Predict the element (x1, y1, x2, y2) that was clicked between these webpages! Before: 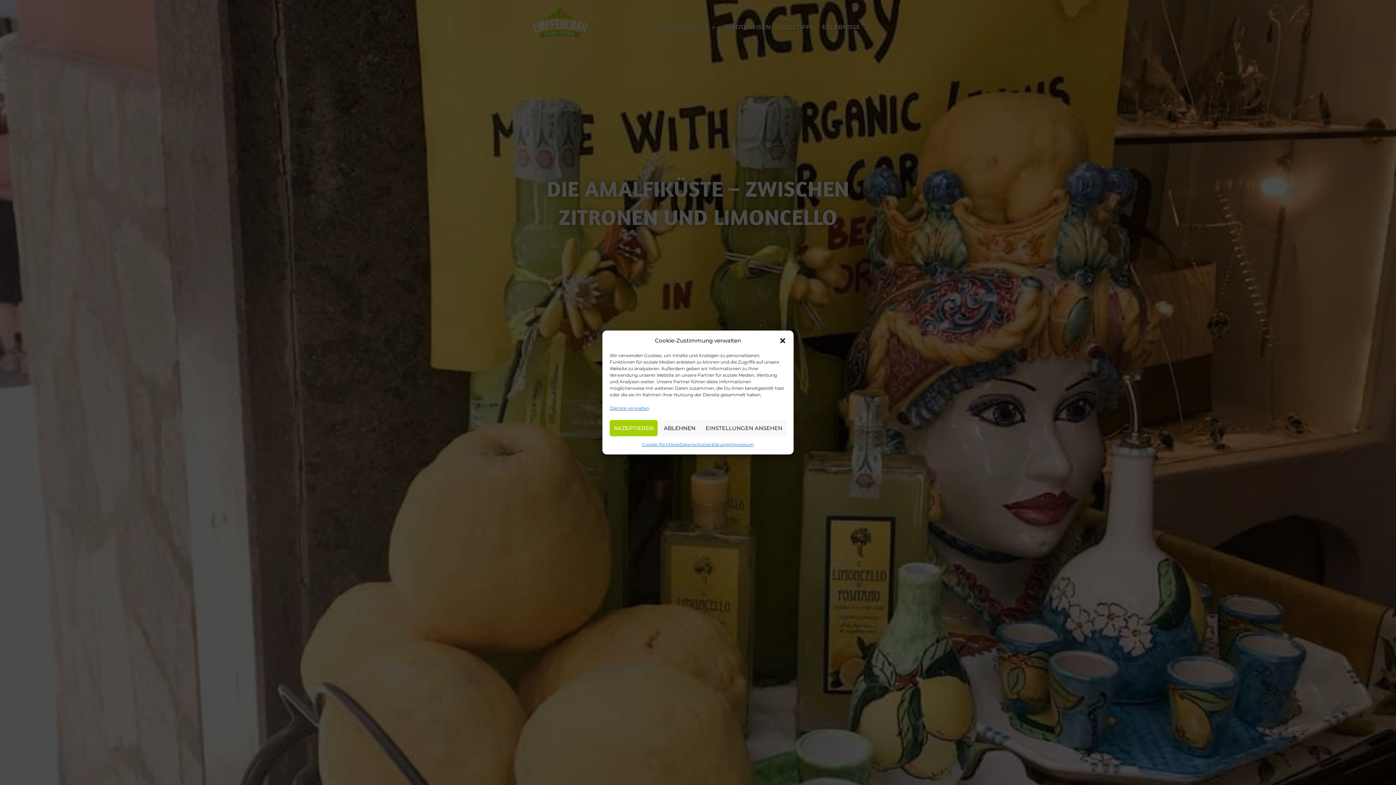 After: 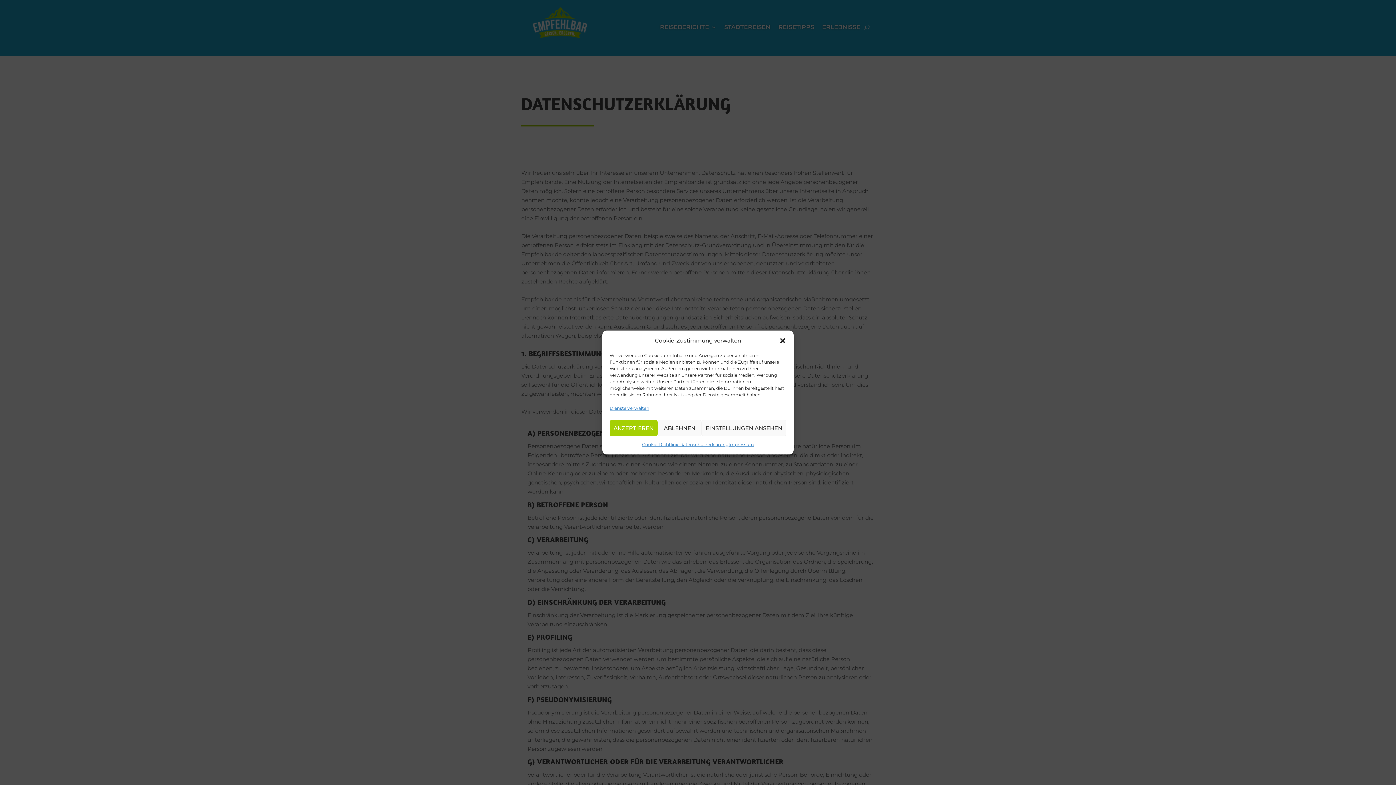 Action: bbox: (679, 440, 728, 449) label: Datenschutzerklärung